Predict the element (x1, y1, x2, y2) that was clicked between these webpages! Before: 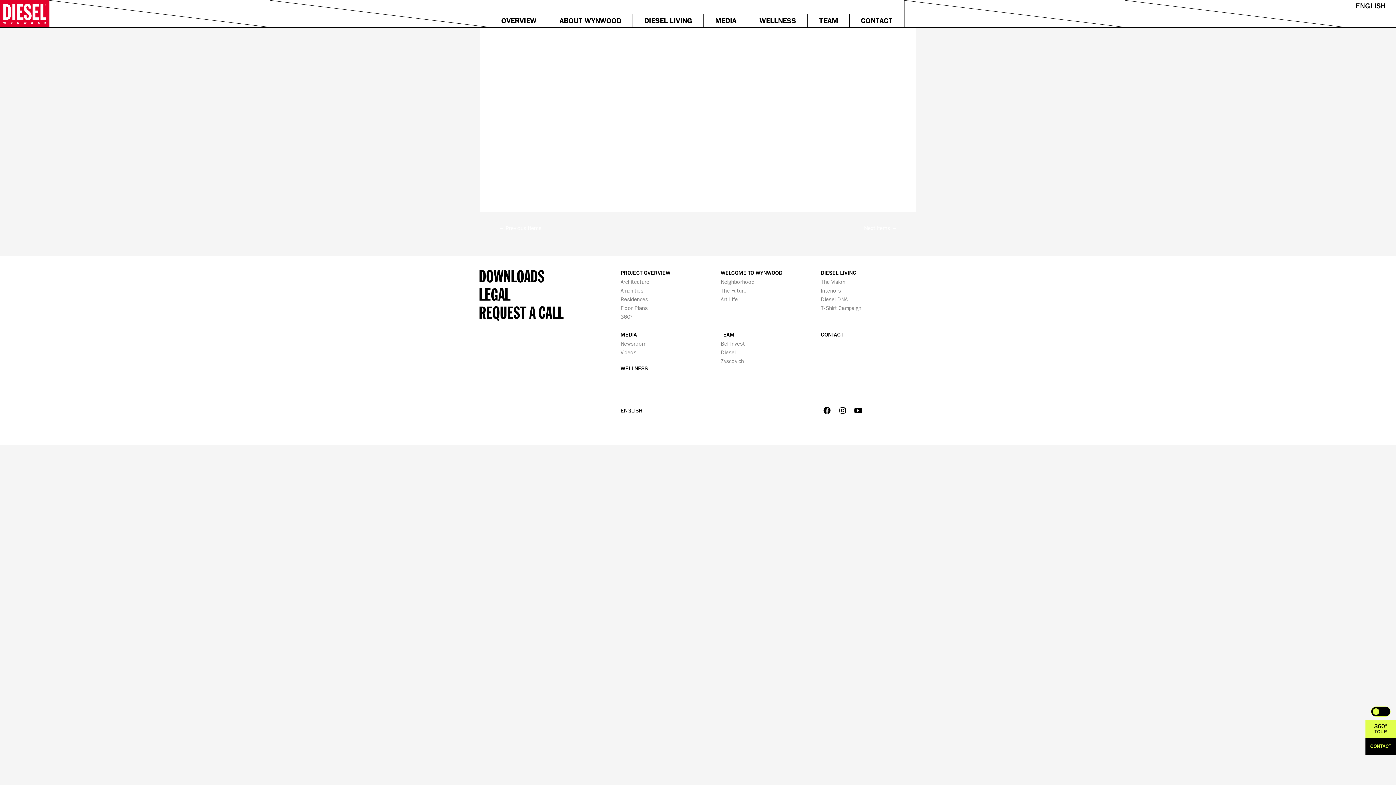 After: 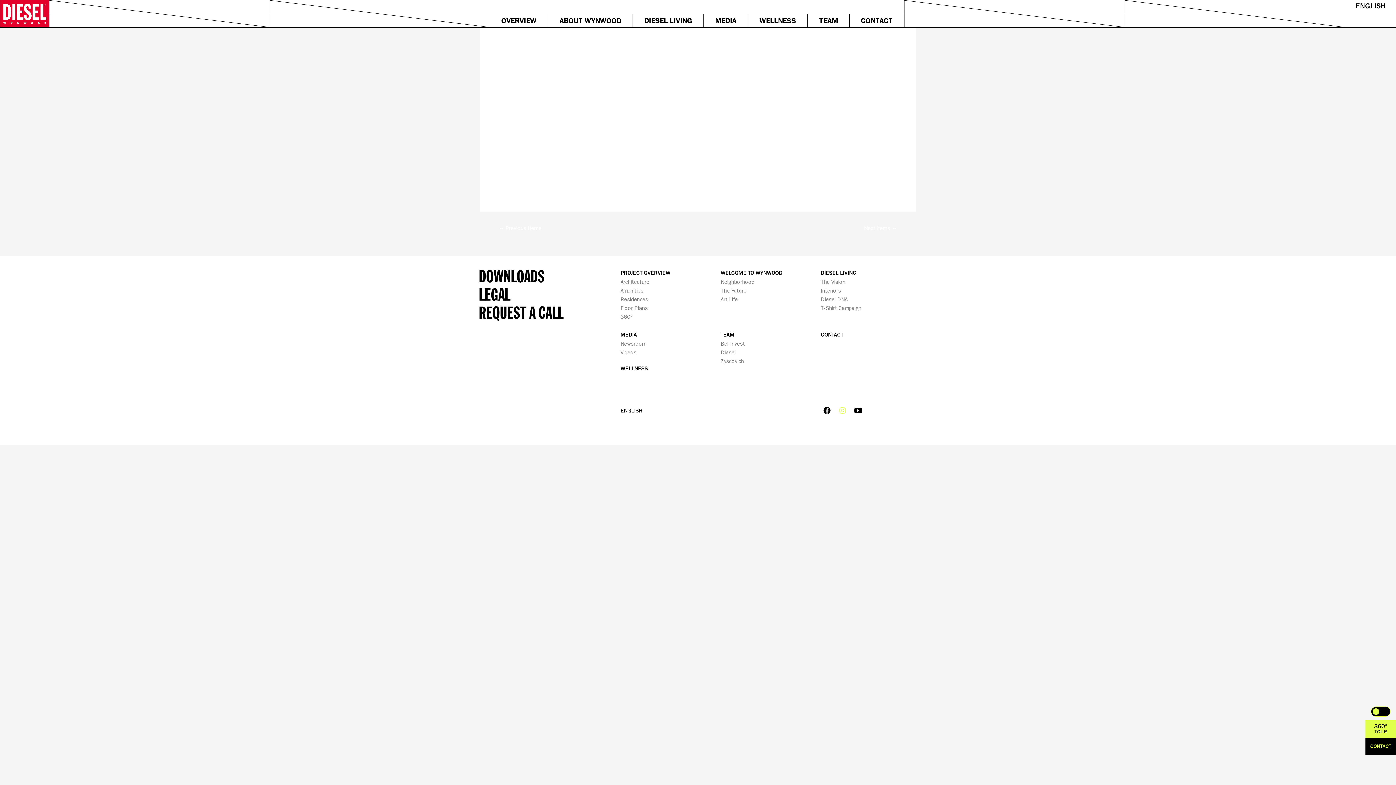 Action: label: Instagram bbox: (837, 405, 847, 416)